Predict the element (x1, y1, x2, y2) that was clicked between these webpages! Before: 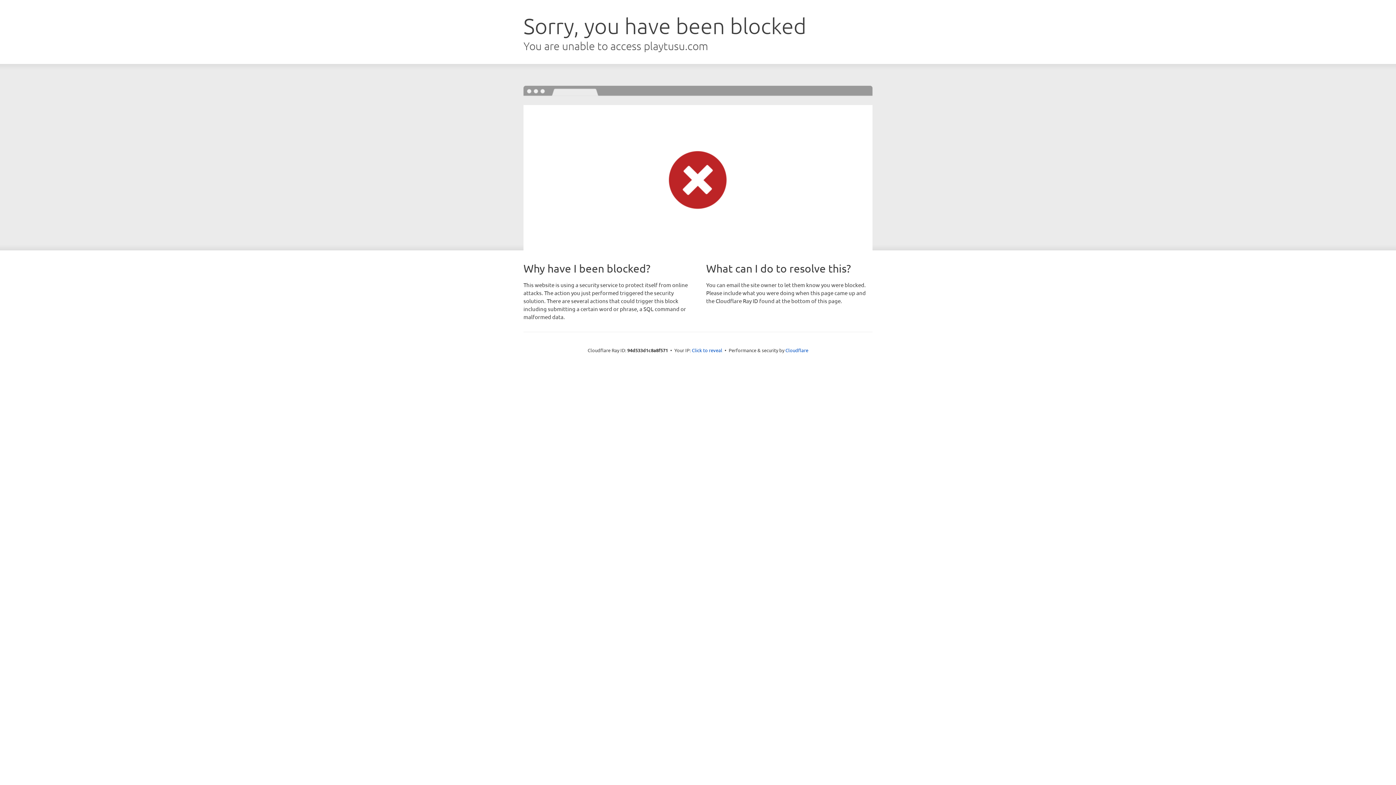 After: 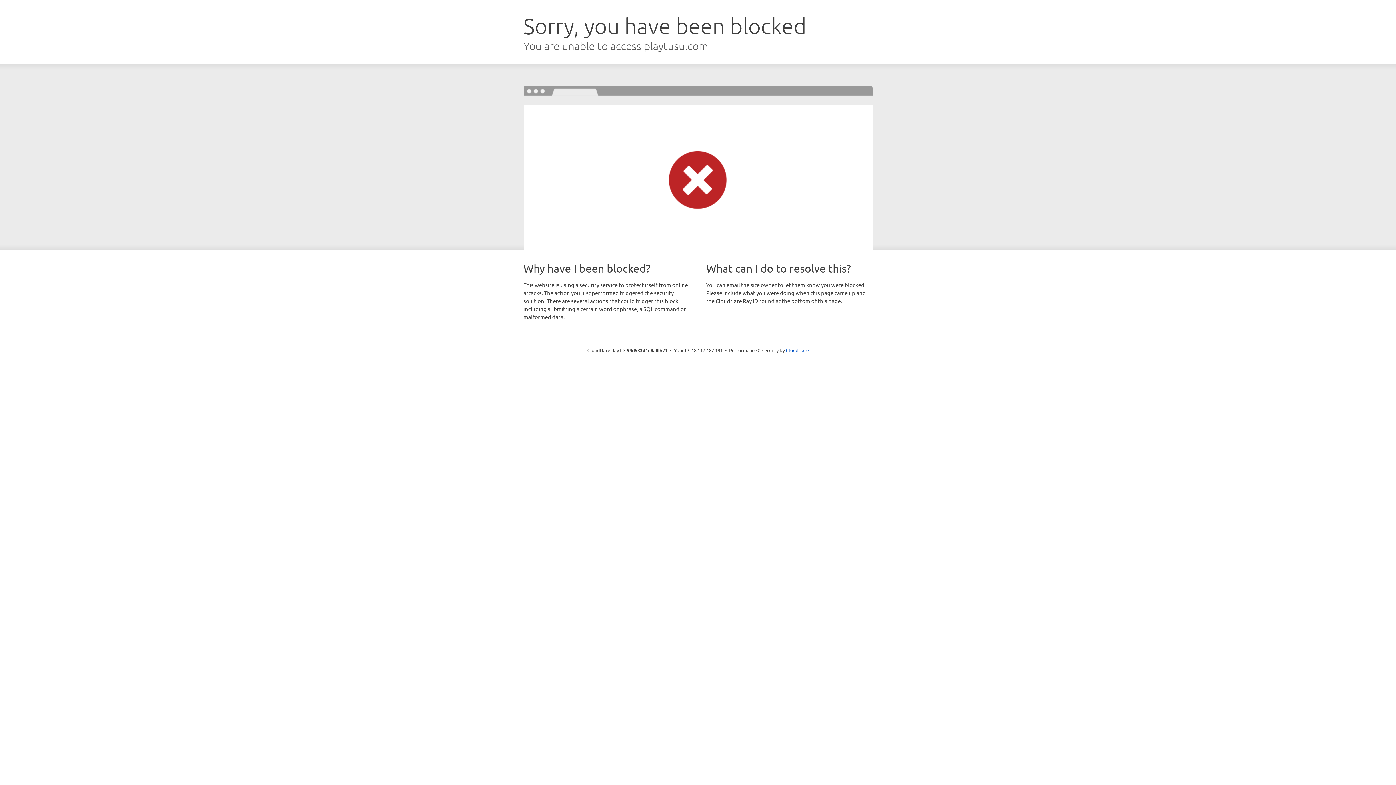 Action: label: Click to reveal bbox: (692, 346, 722, 353)